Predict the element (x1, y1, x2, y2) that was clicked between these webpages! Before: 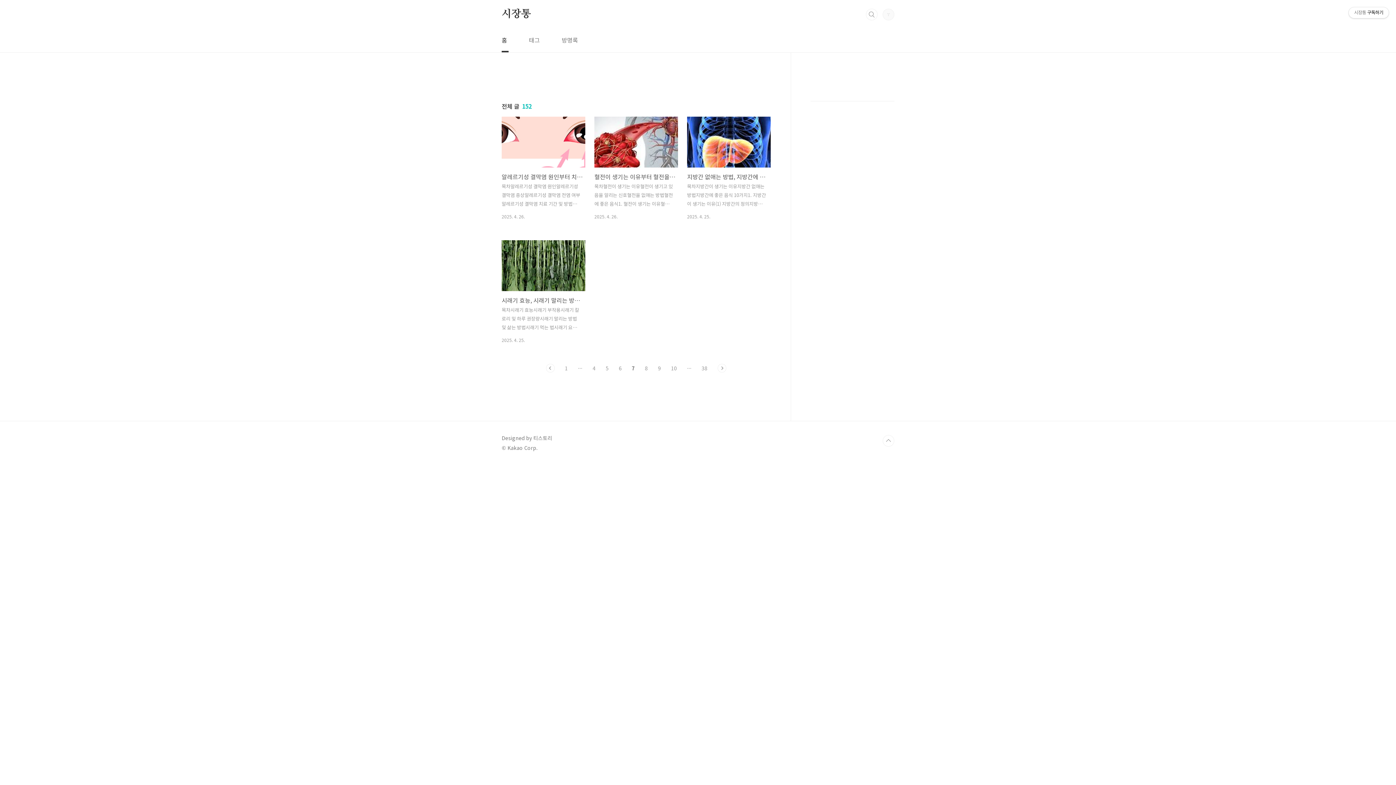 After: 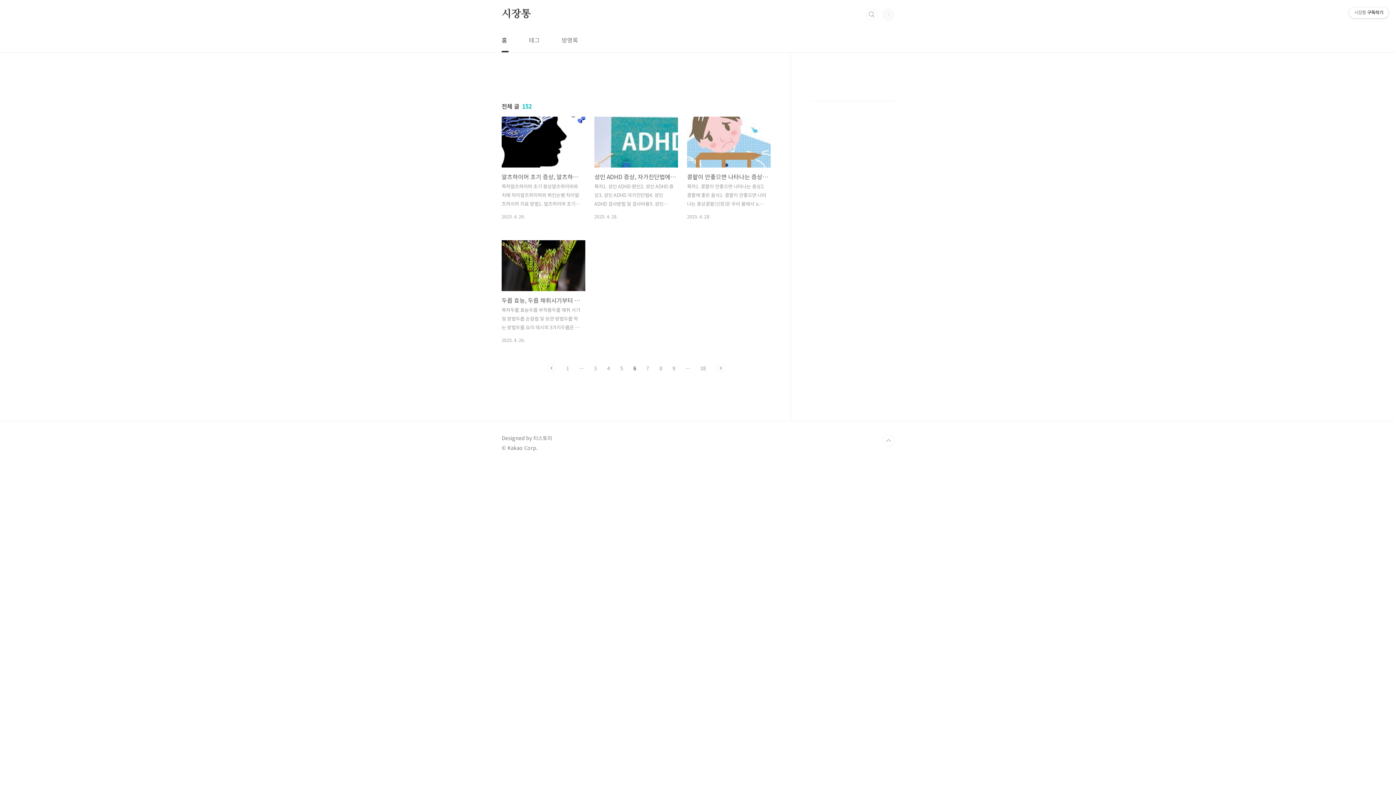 Action: bbox: (546, 364, 554, 372) label: 이전